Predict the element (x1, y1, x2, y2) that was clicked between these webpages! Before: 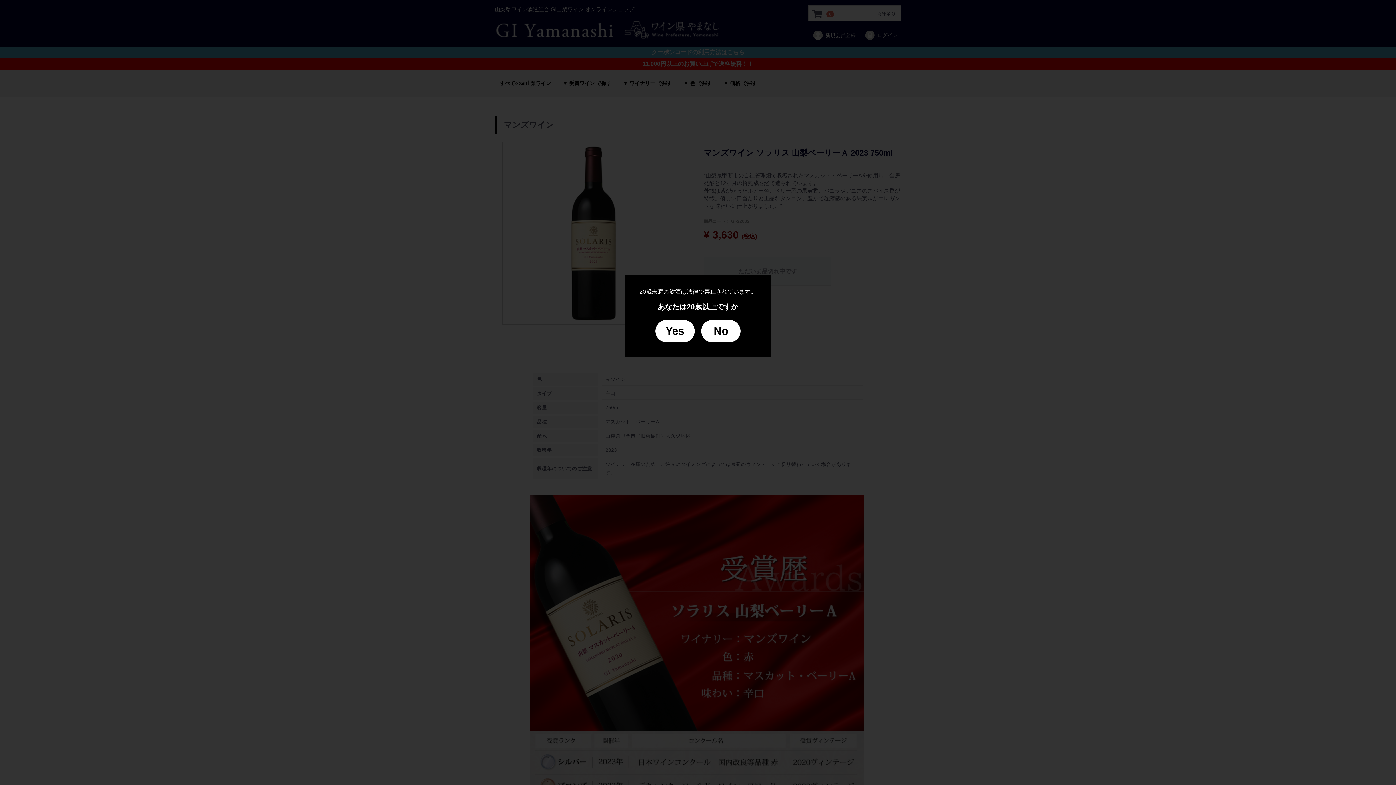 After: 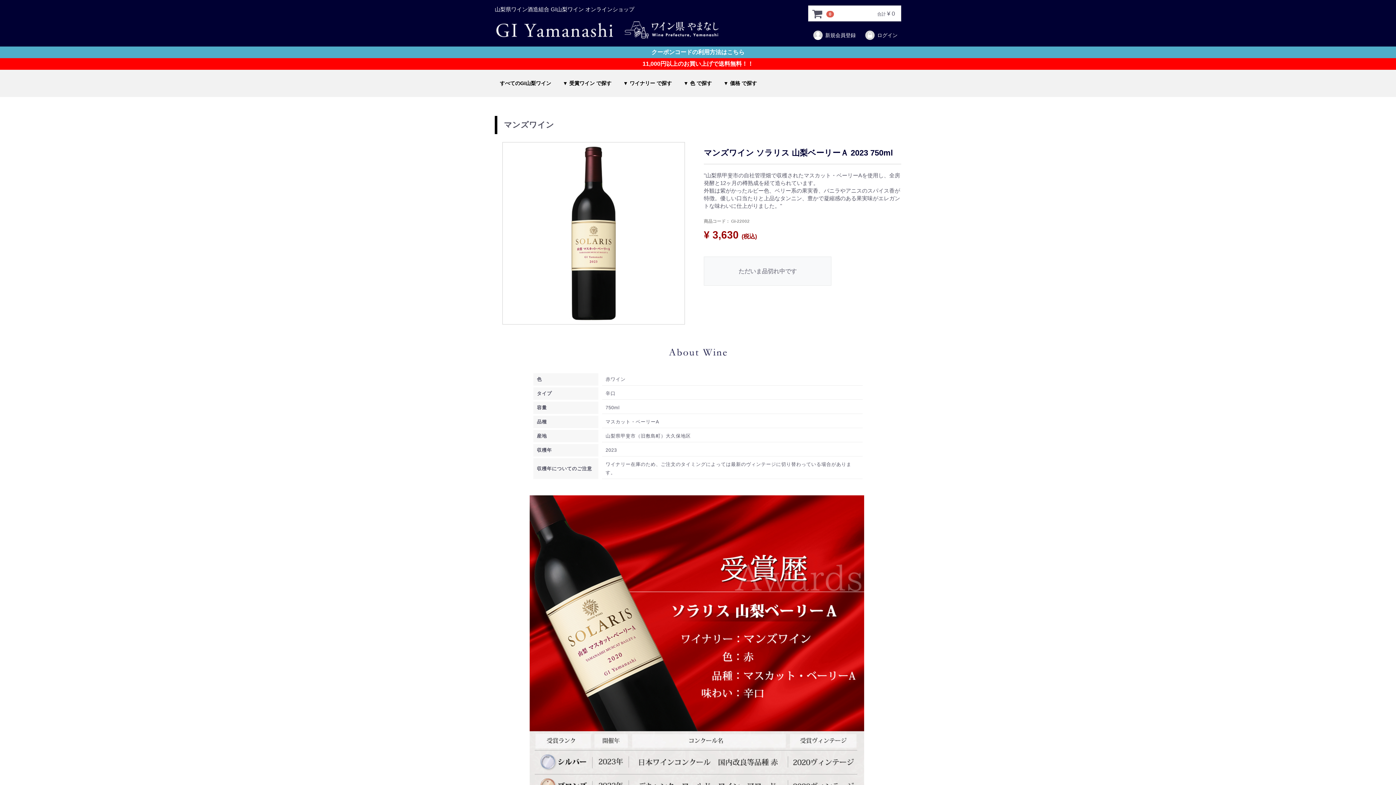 Action: label: Yes bbox: (655, 320, 694, 342)